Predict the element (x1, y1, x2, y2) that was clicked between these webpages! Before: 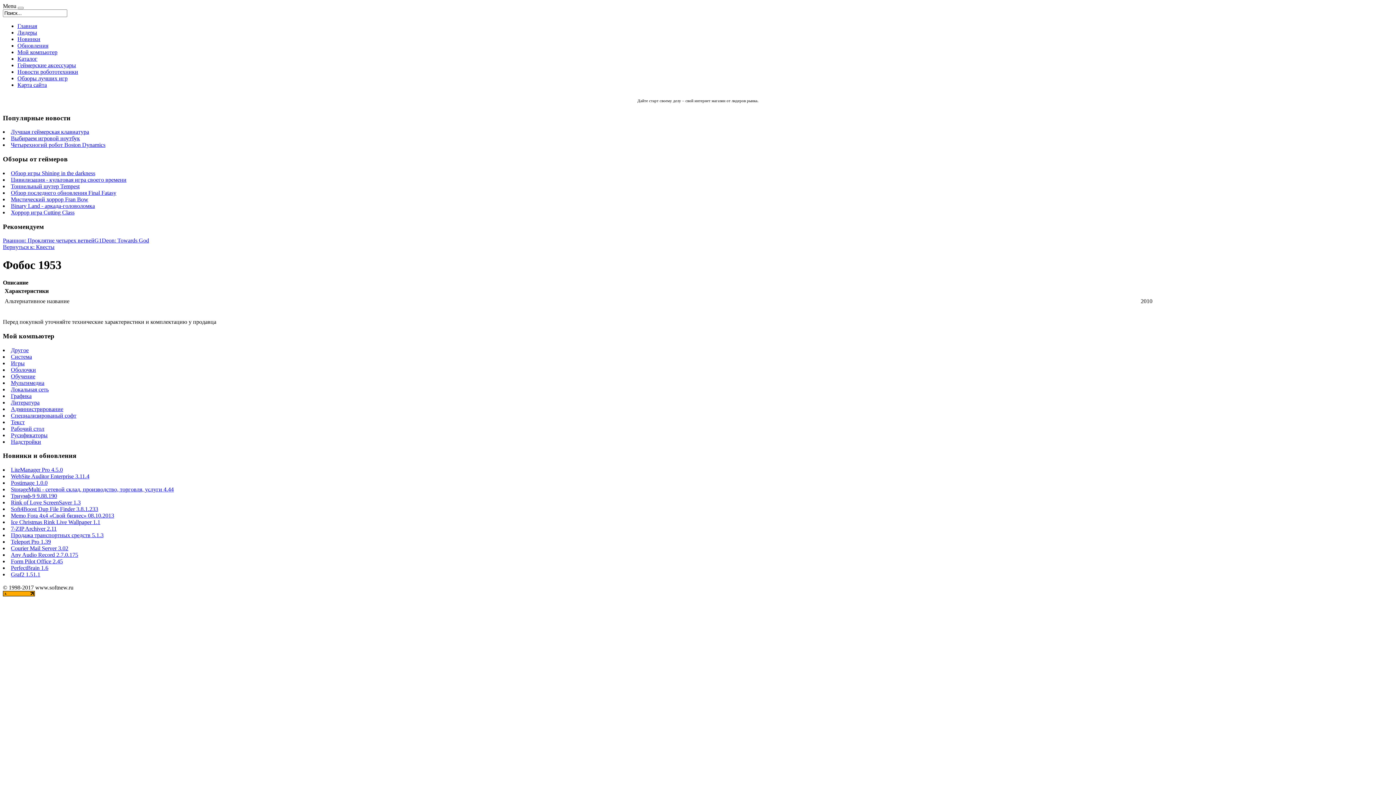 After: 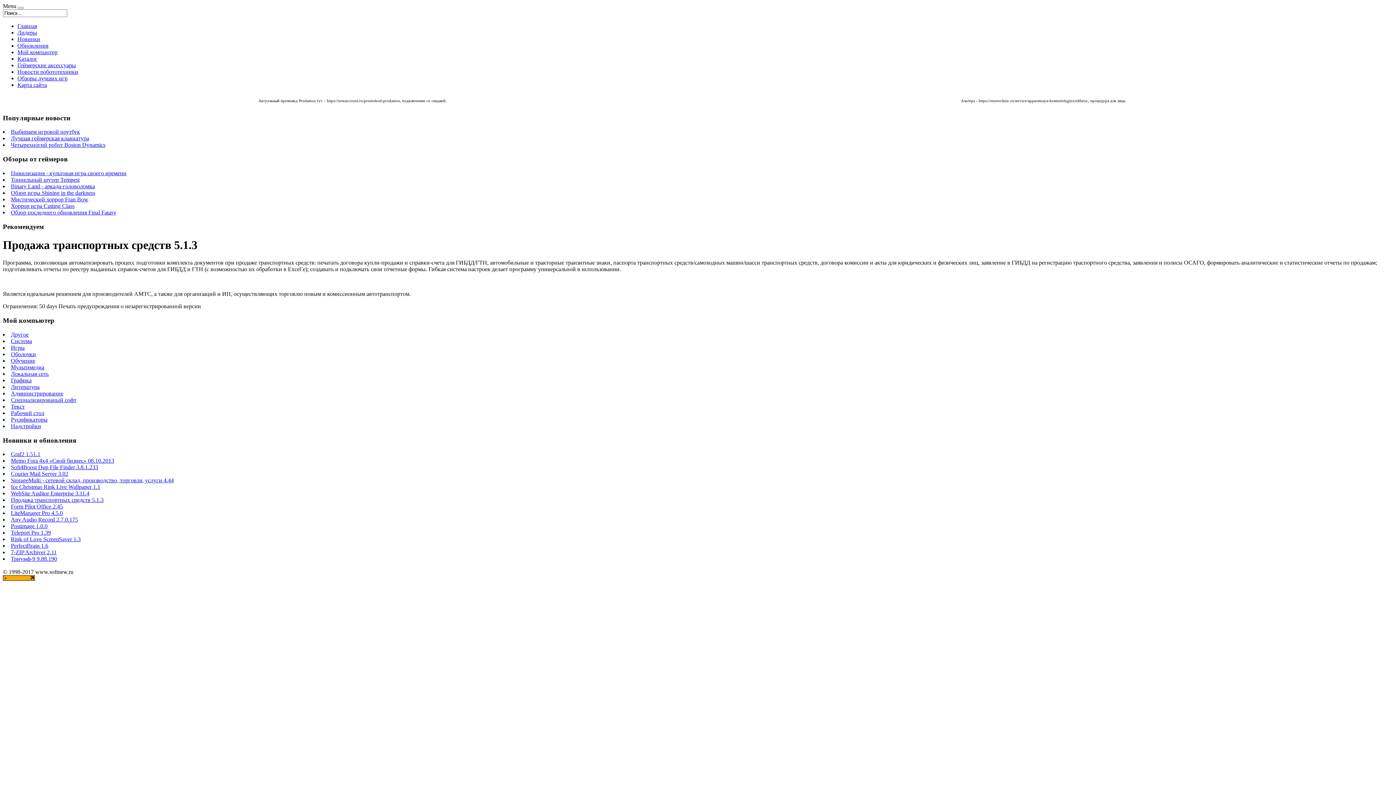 Action: label: Продажа транспортных средств 5.1.3 bbox: (10, 532, 103, 538)